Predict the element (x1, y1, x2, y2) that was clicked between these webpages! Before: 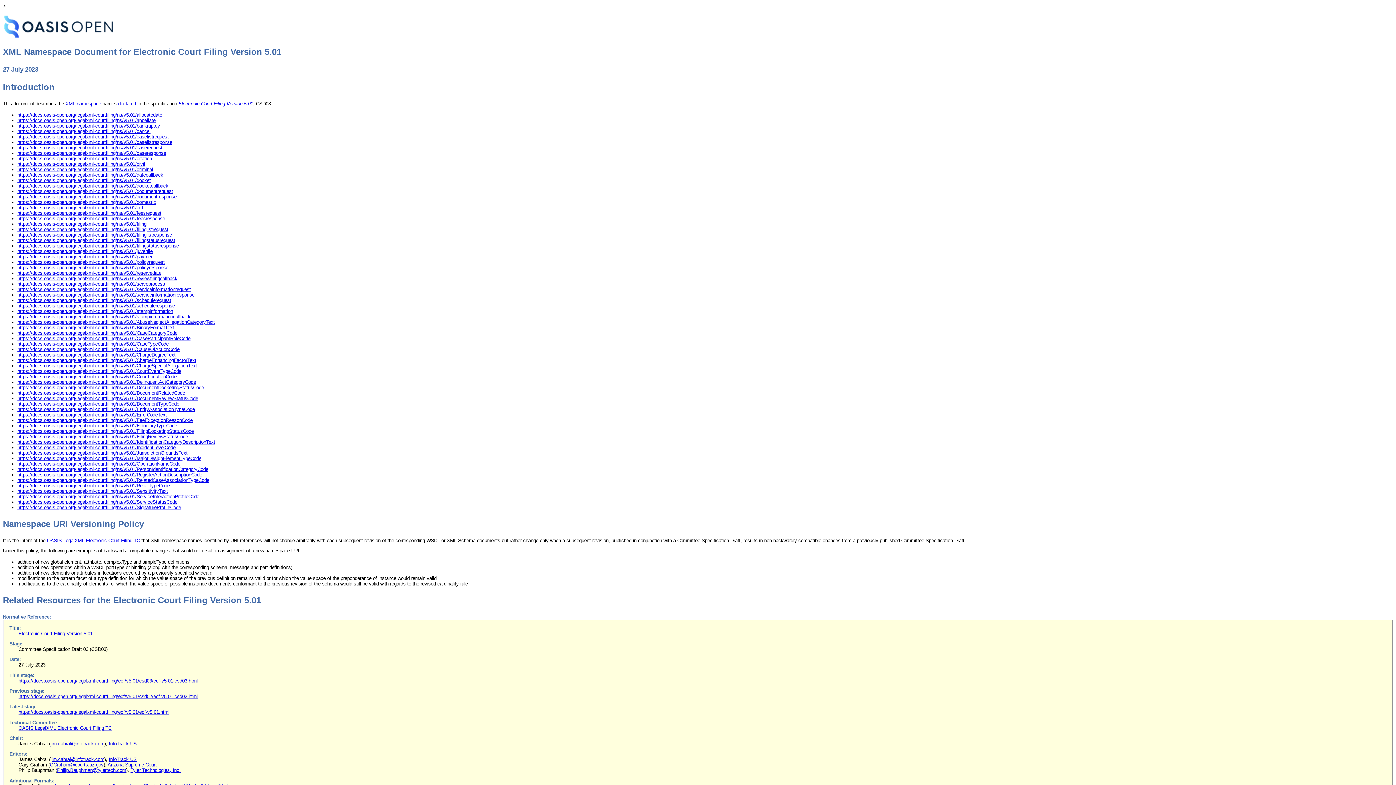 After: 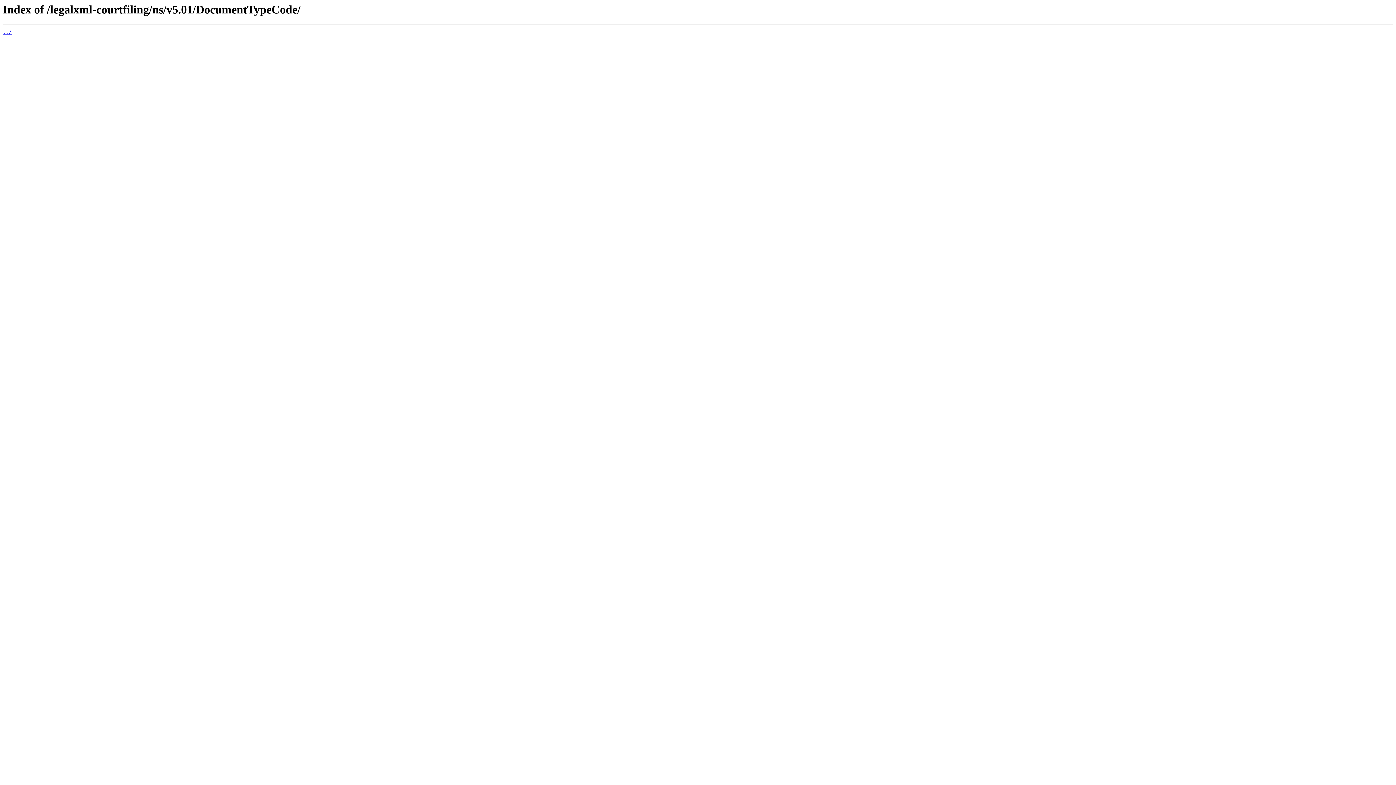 Action: label: https://docs.oasis-open.org/legalxml-courtfiling/ns/v5.01/DocumentTypeCode bbox: (17, 401, 179, 406)